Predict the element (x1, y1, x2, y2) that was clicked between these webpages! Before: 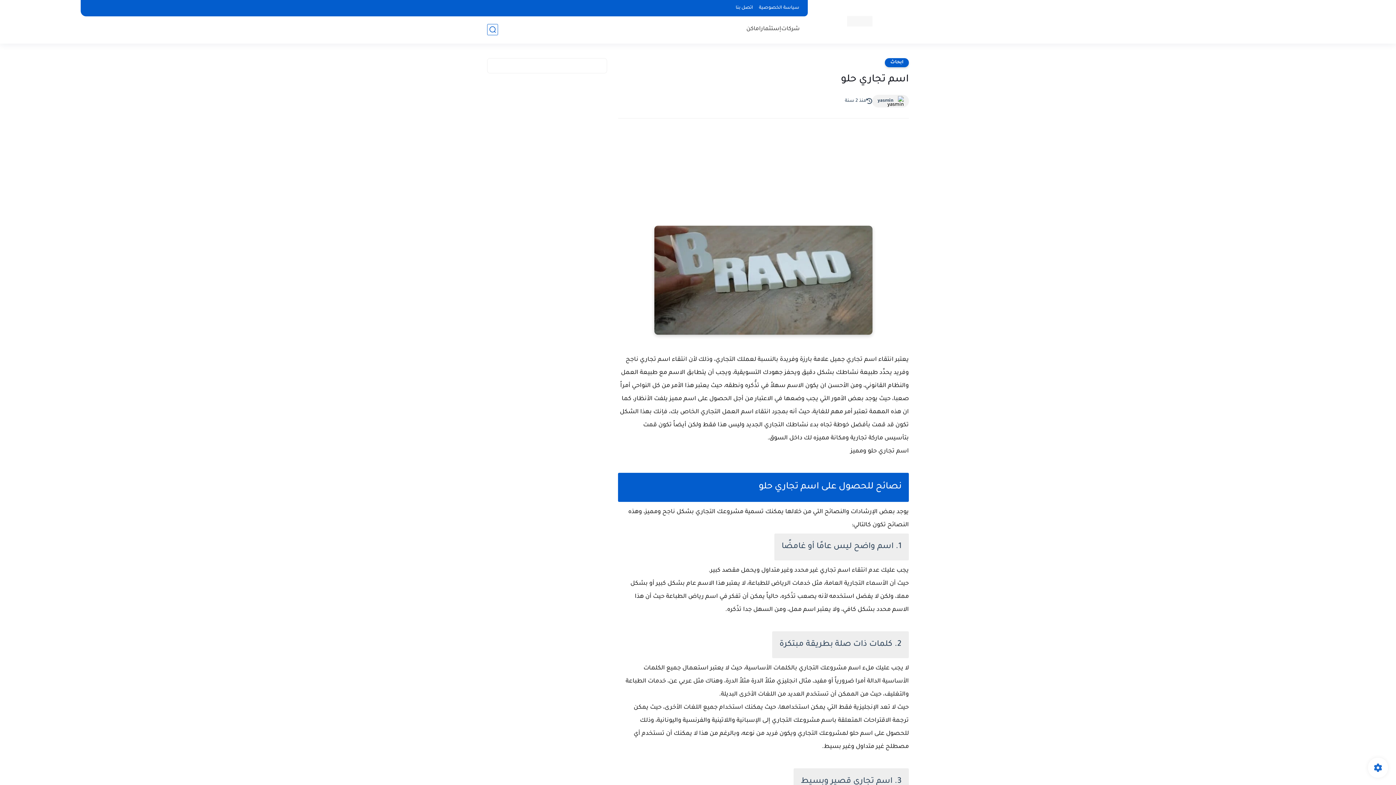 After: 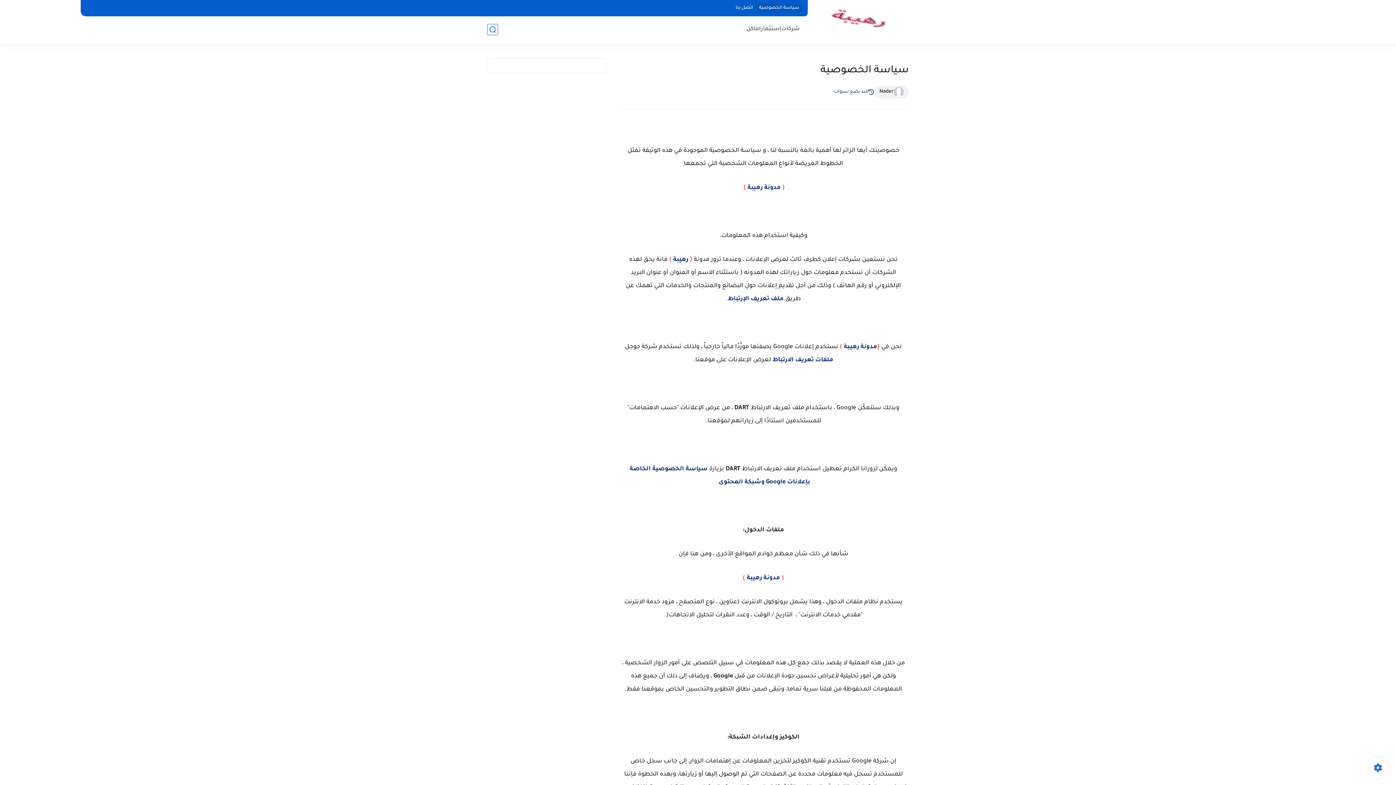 Action: bbox: (756, 4, 802, 12) label: سياسة الخصوصية